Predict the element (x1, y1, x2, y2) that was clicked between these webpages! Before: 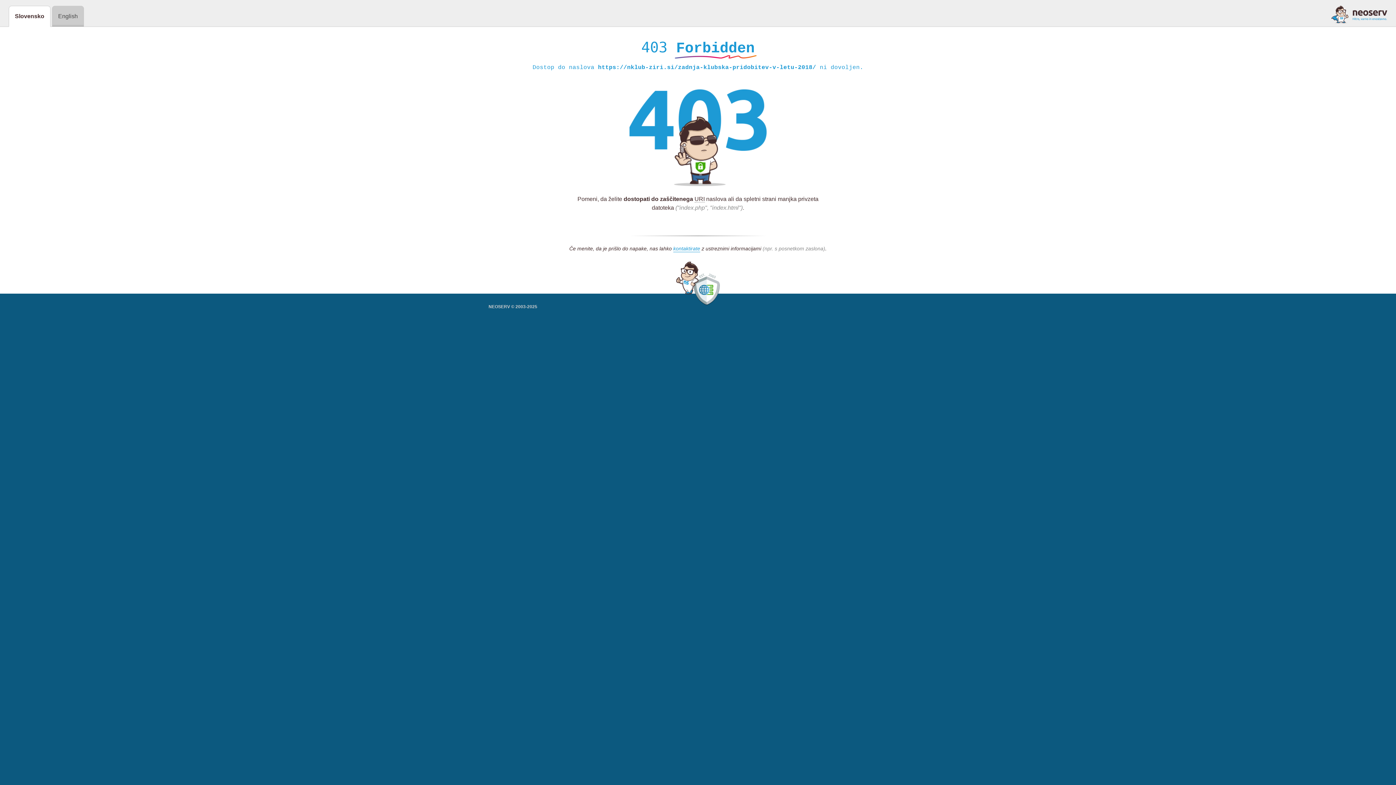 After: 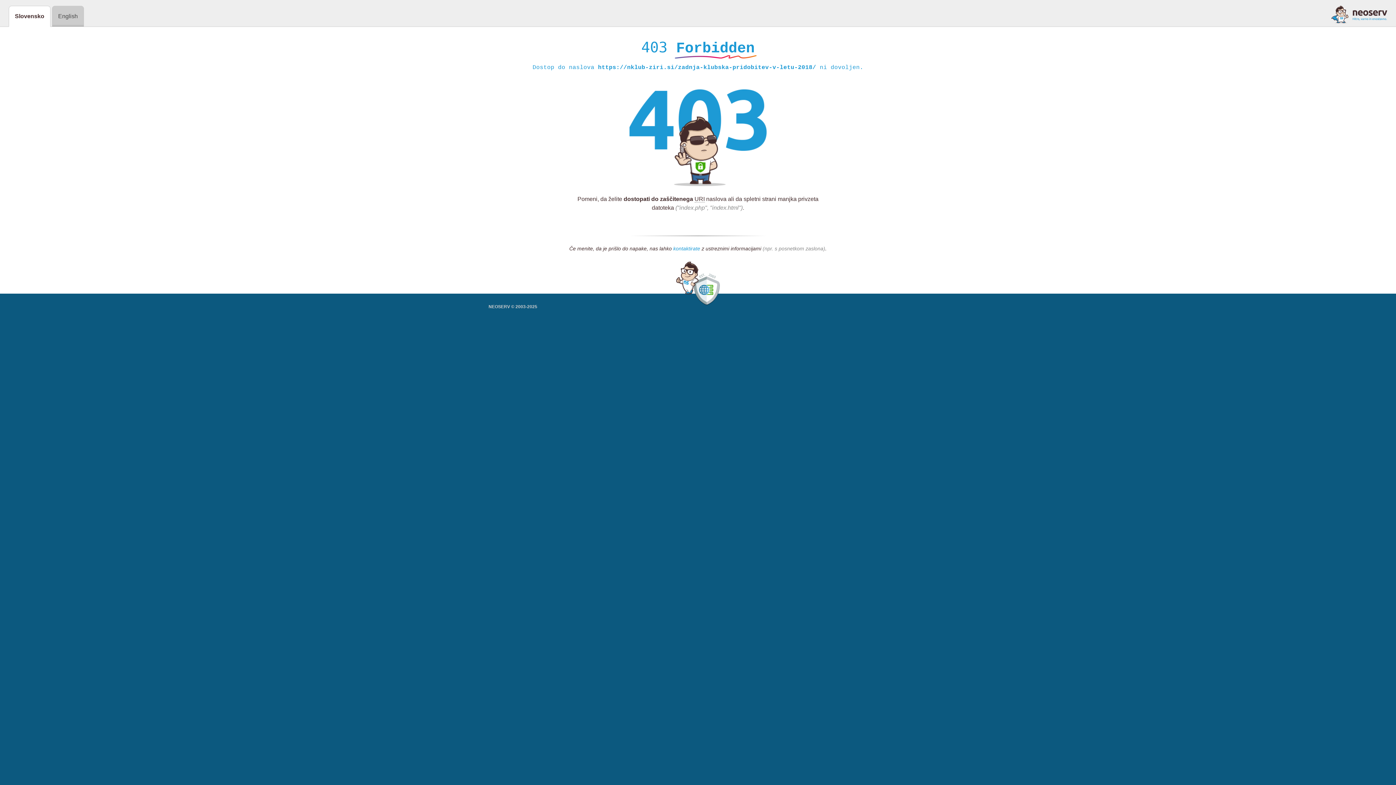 Action: bbox: (673, 245, 700, 252) label: kontaktirate